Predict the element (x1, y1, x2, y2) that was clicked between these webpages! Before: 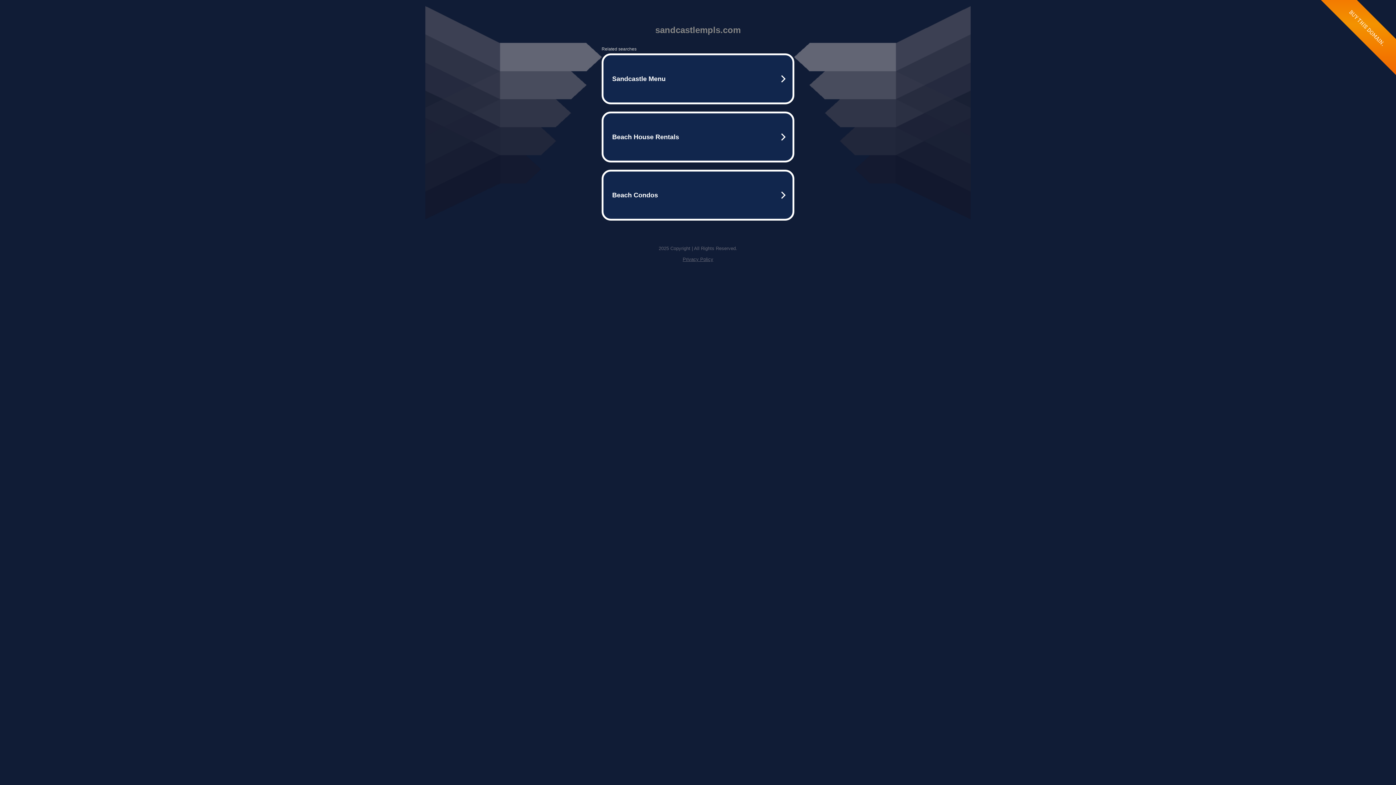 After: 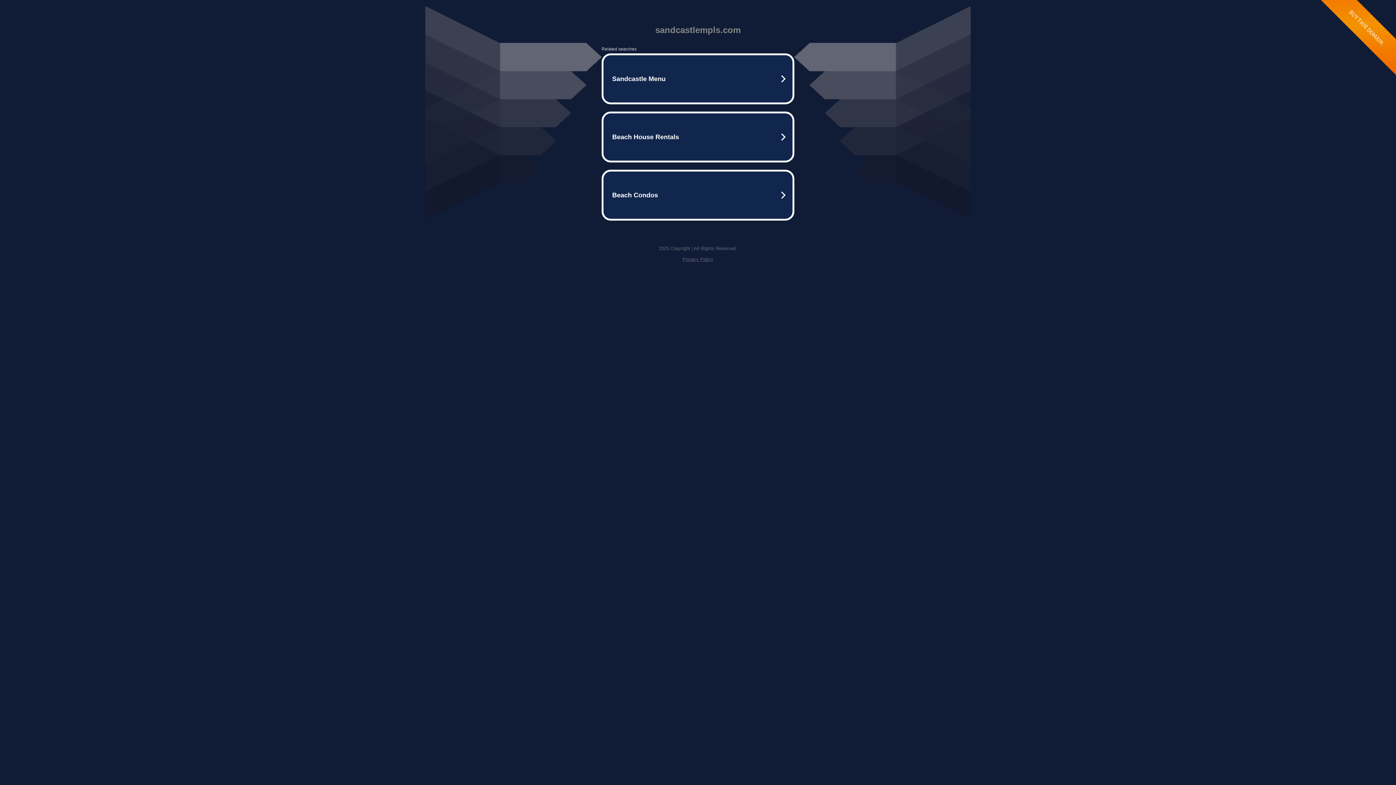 Action: bbox: (682, 256, 713, 262) label: Privacy Policy